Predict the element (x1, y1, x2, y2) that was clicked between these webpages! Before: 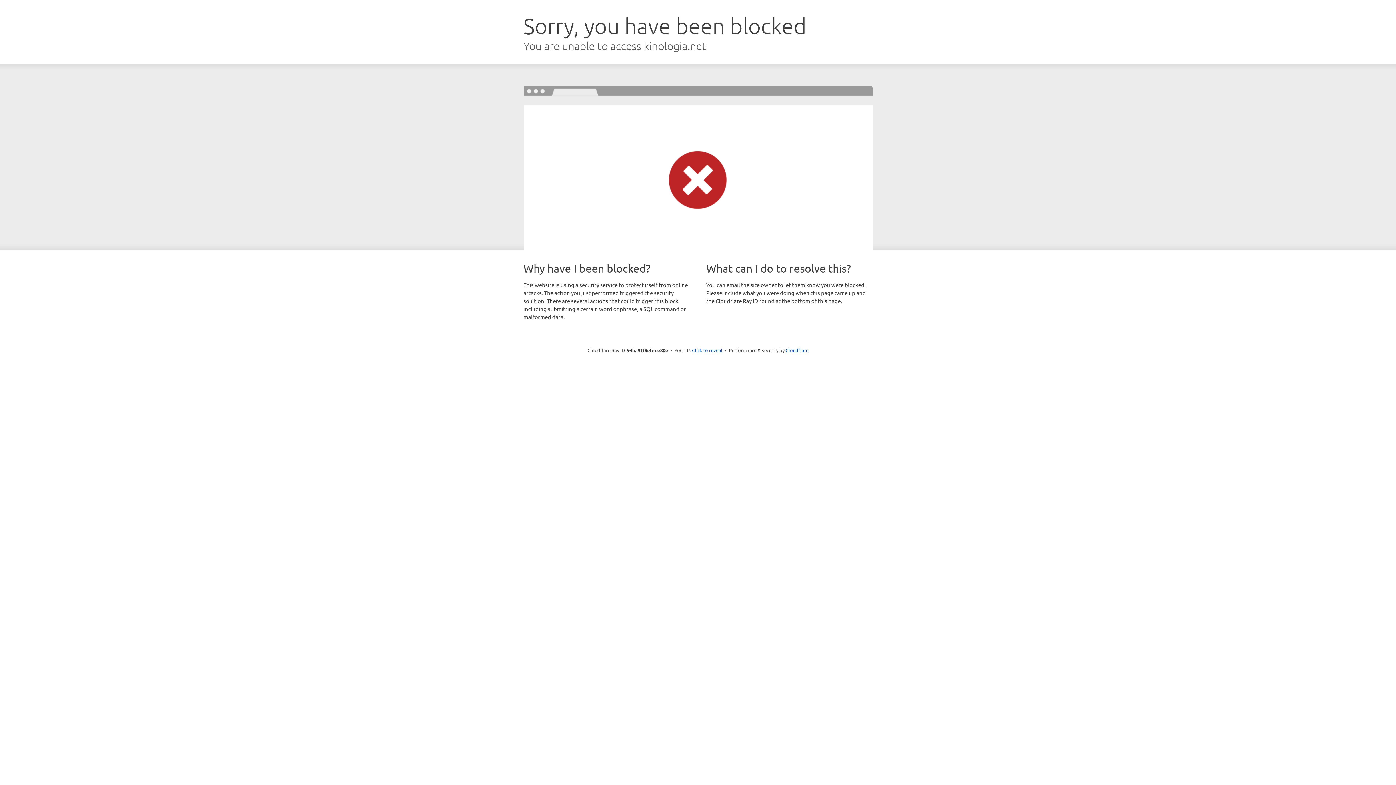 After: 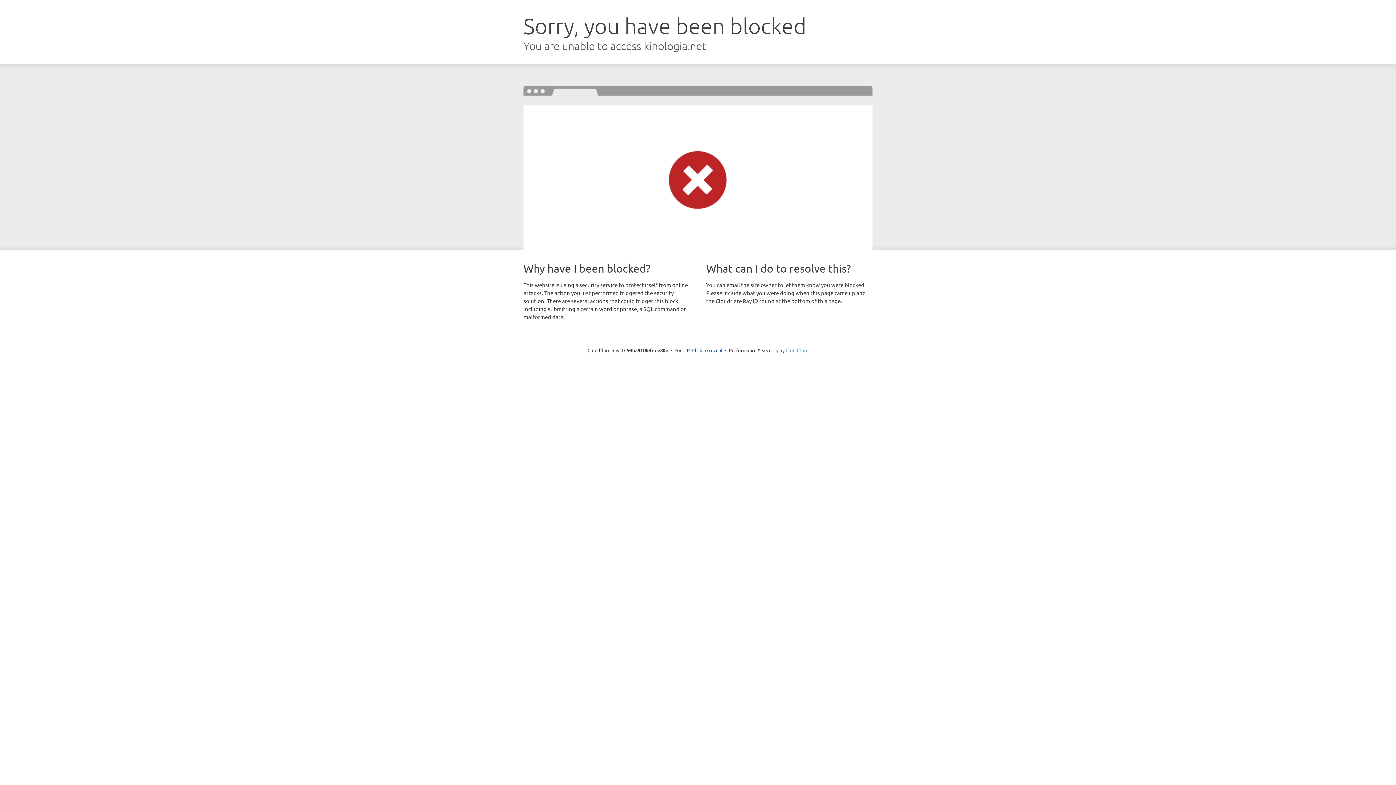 Action: label: Cloudflare bbox: (785, 347, 808, 353)